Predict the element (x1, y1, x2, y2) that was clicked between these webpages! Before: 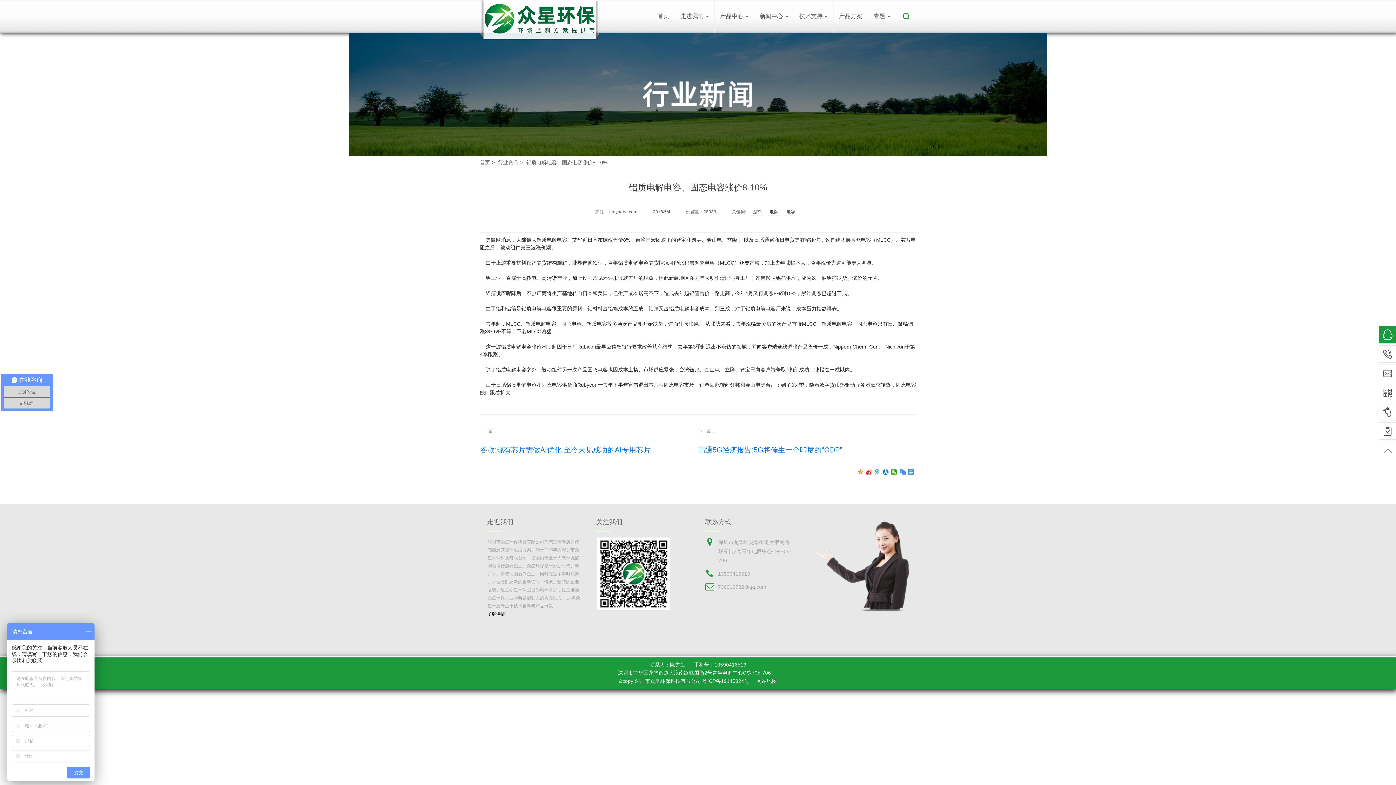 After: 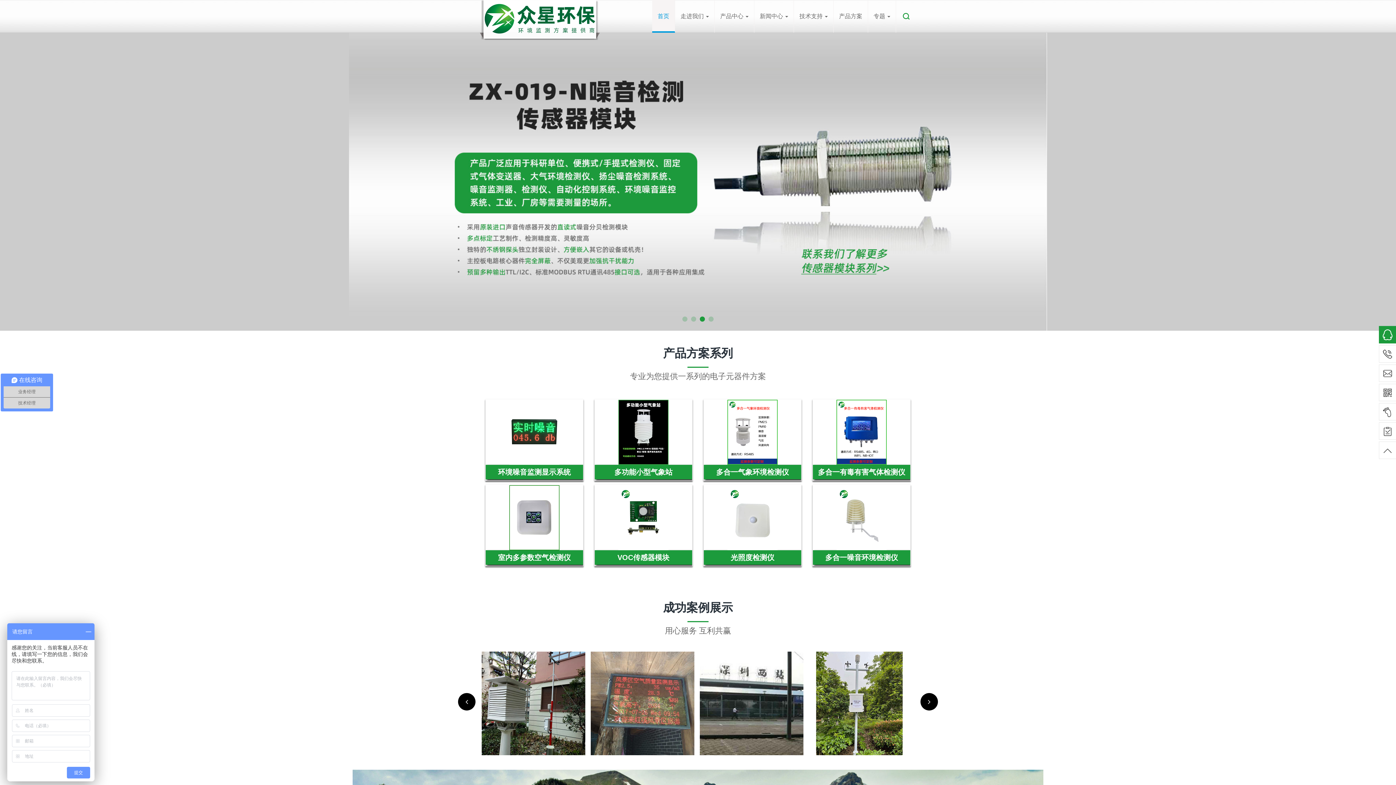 Action: label: 首页 bbox: (480, 159, 490, 165)